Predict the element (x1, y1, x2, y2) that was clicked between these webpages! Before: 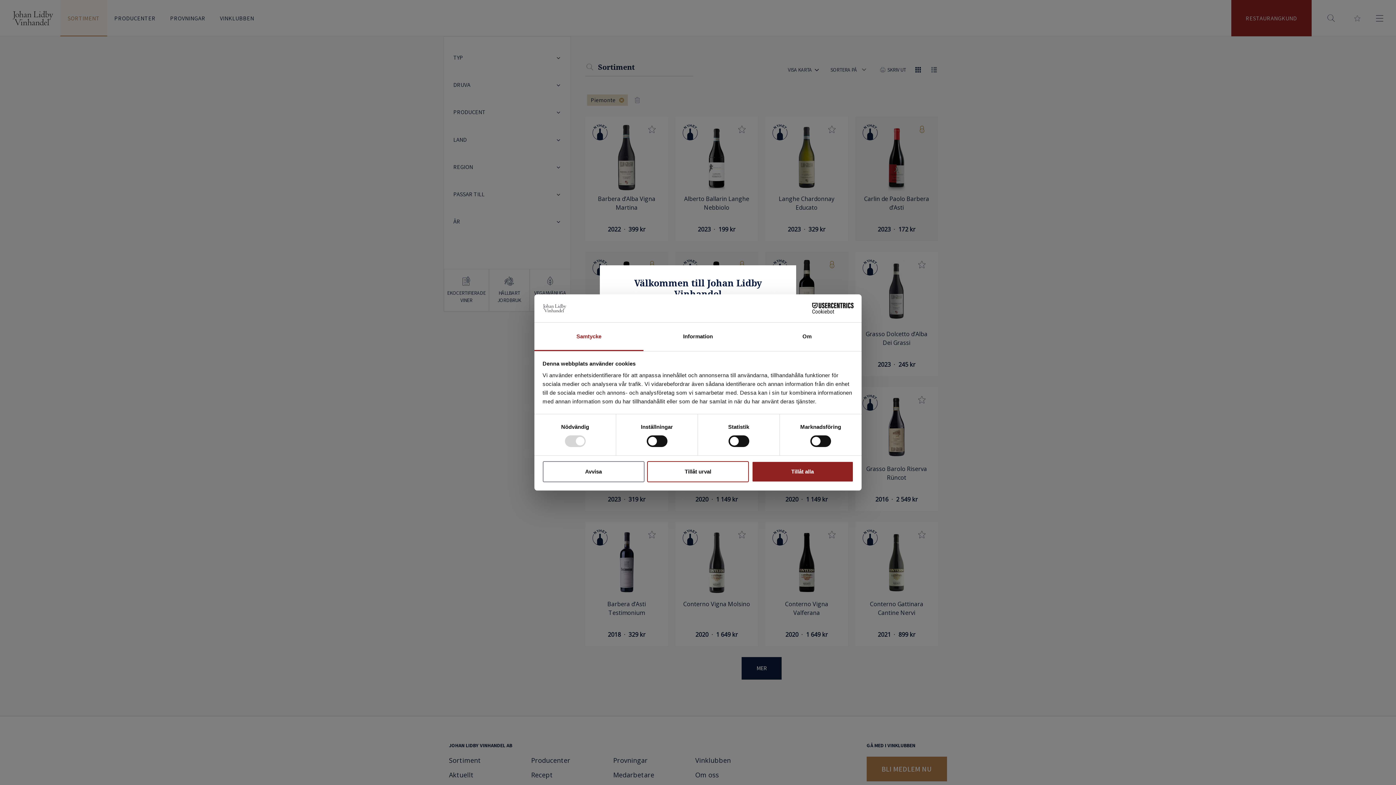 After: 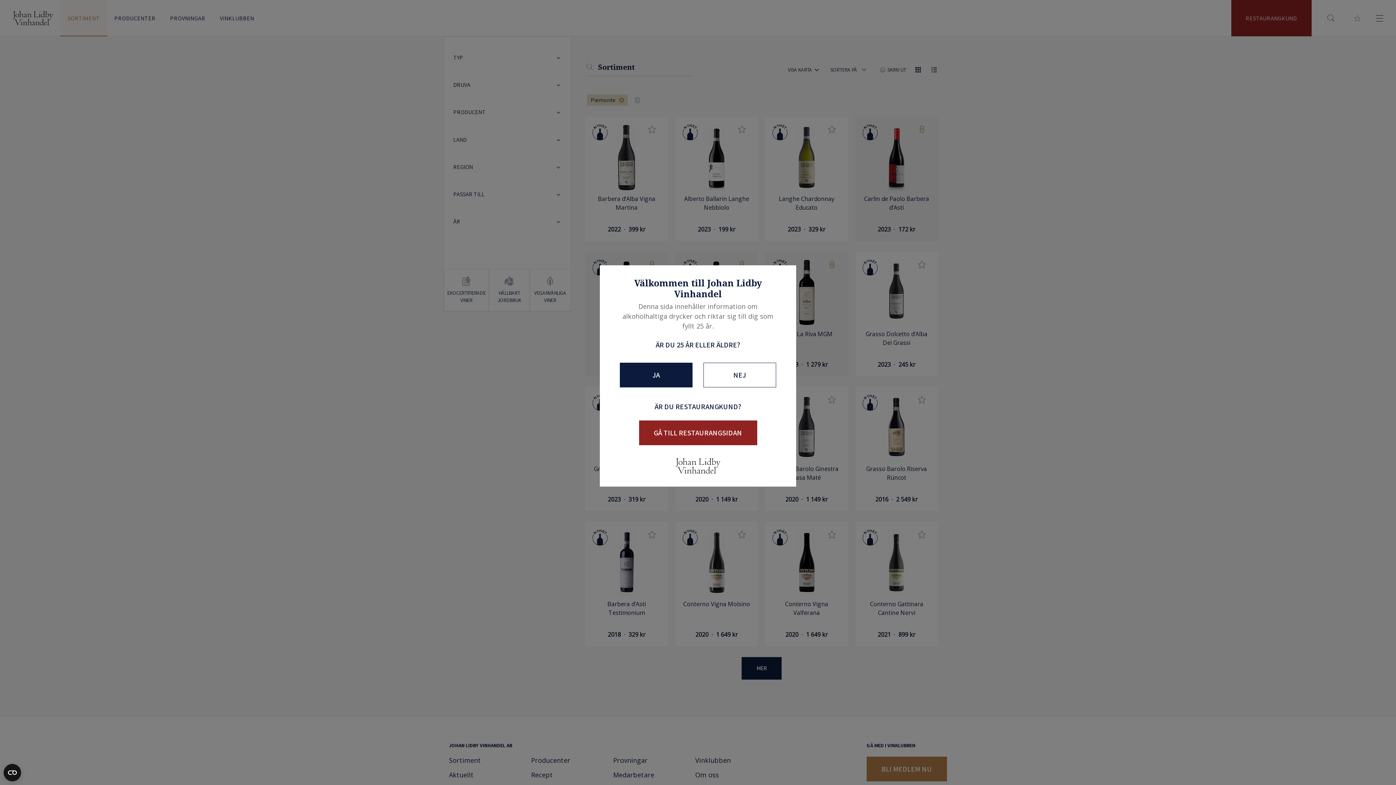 Action: bbox: (751, 461, 853, 482) label: Tillåt alla